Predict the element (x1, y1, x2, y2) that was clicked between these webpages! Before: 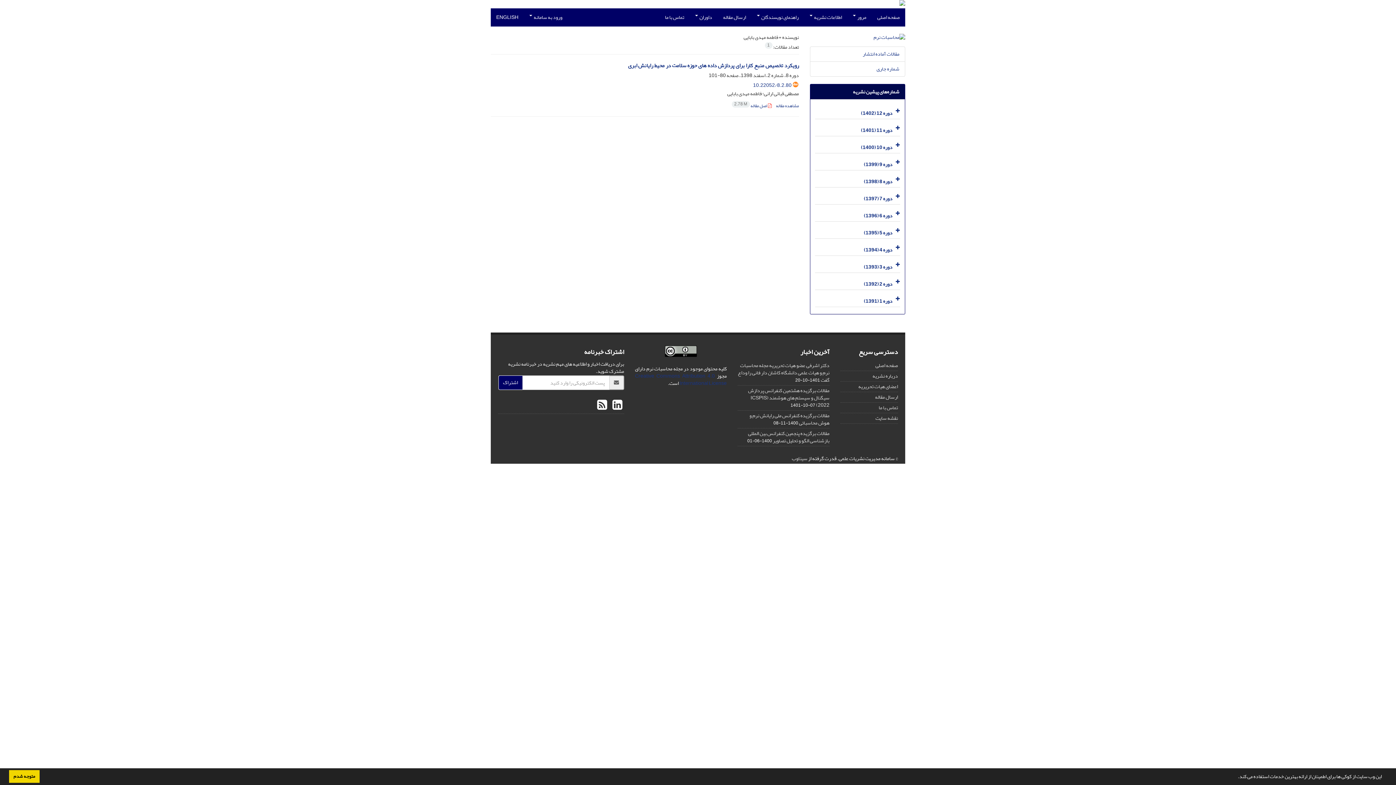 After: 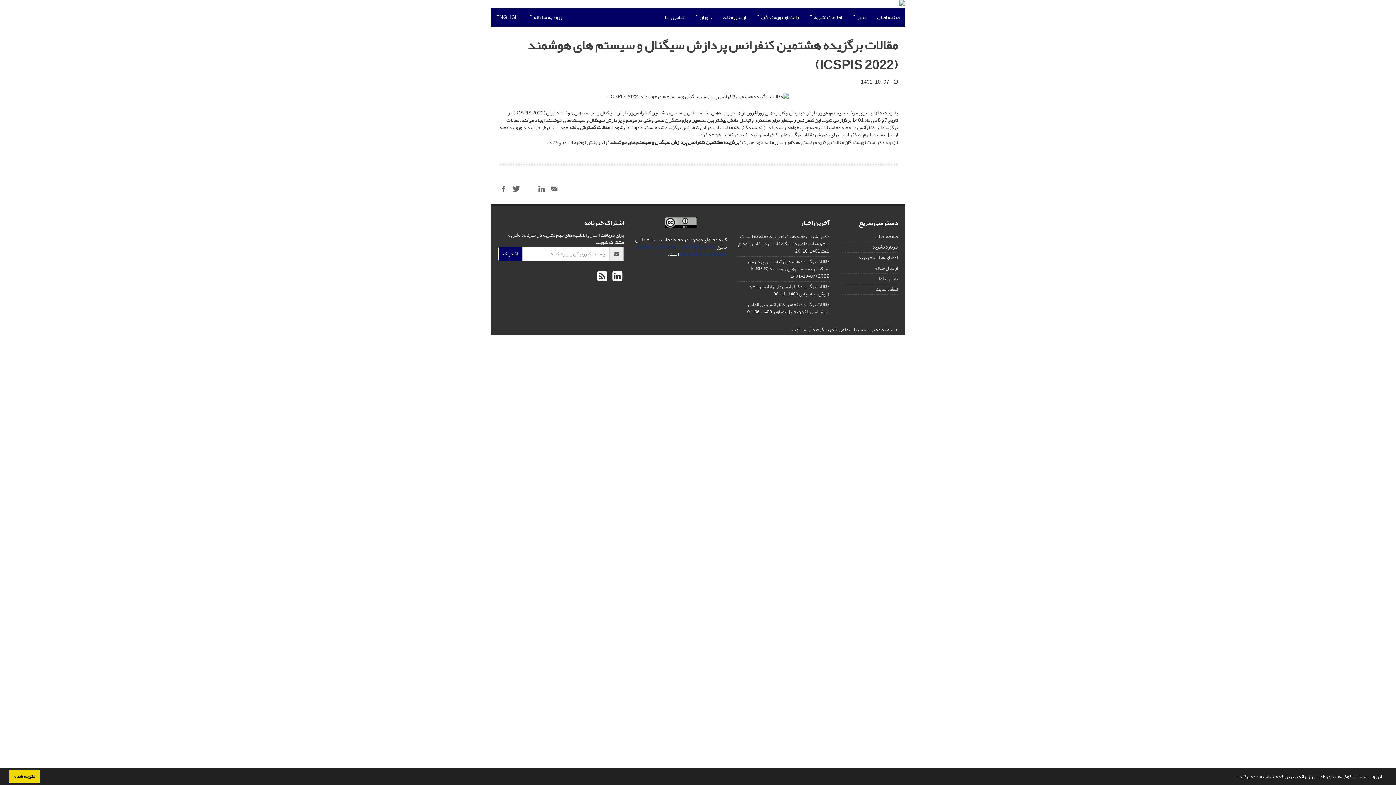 Action: label: مقالات برگزیده هشتمین کنفرانس پردازش سیگنال و سیستم های هوشمند (ICSPIS 2022) bbox: (748, 385, 829, 410)